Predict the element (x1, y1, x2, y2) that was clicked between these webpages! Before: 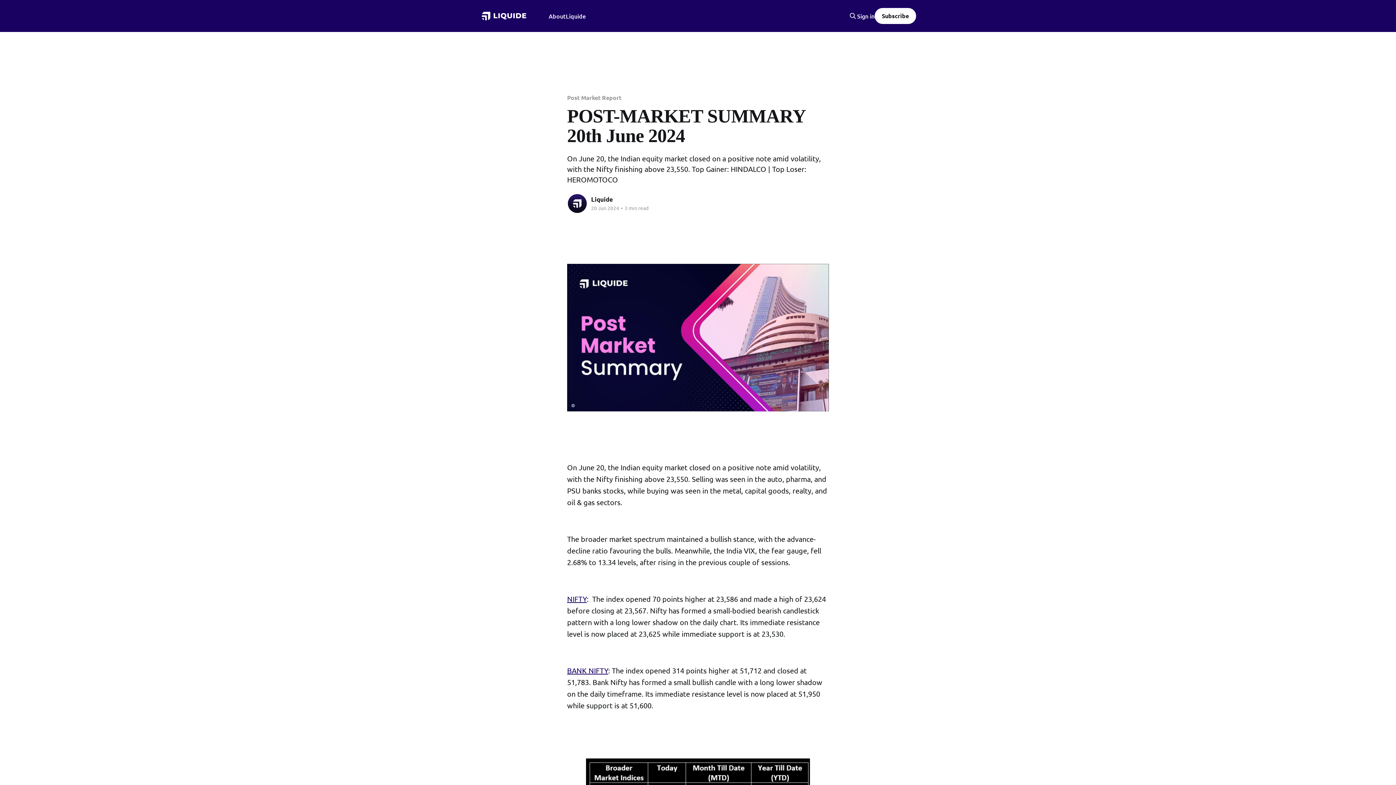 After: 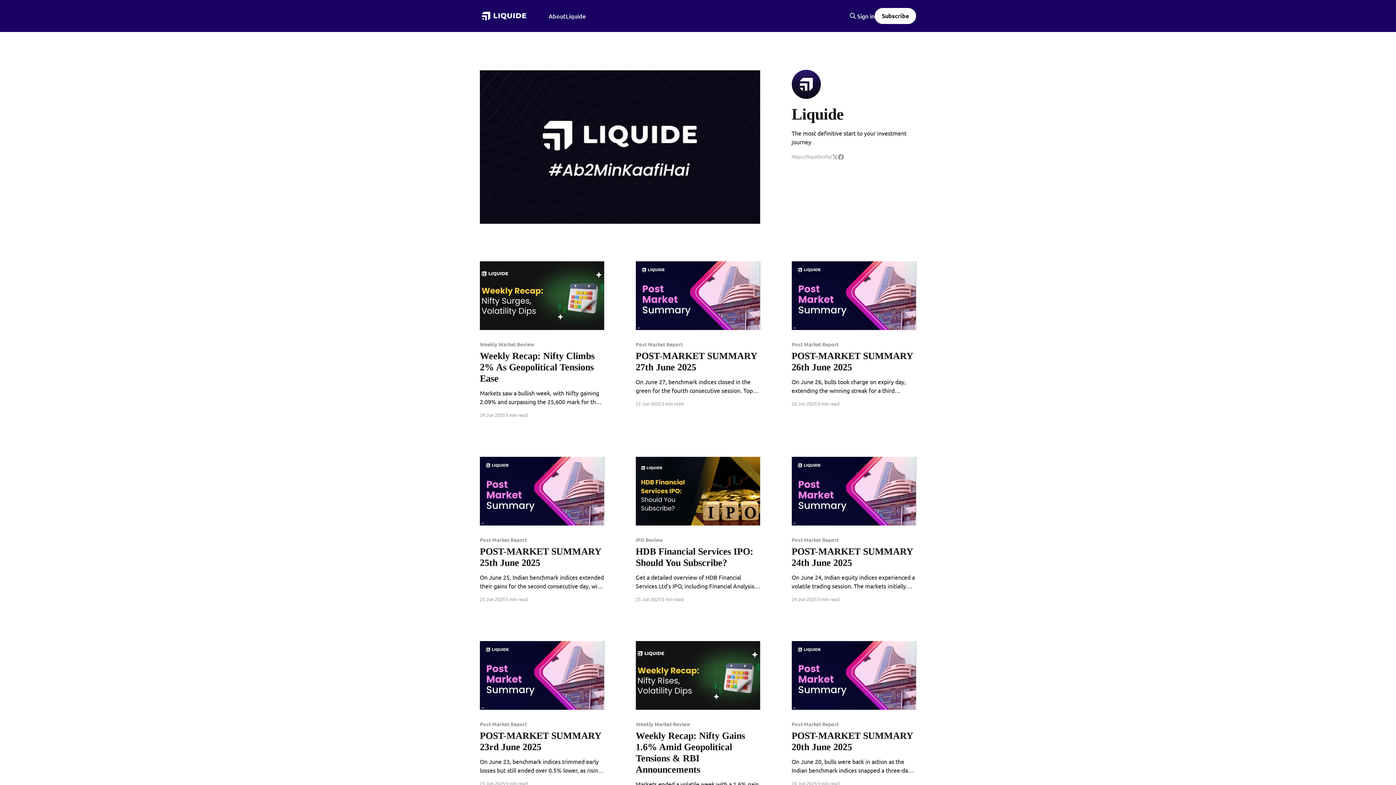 Action: bbox: (591, 195, 613, 203) label: Liquide